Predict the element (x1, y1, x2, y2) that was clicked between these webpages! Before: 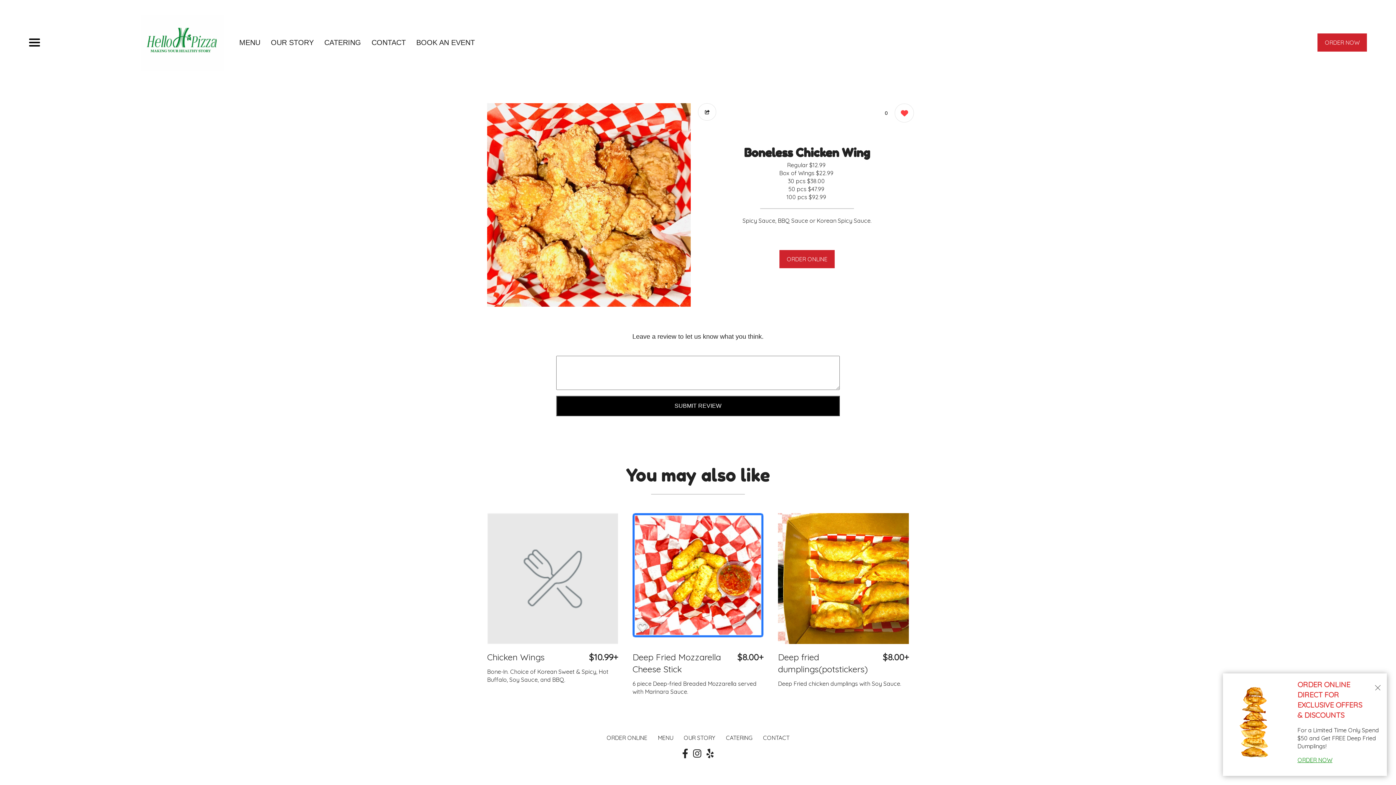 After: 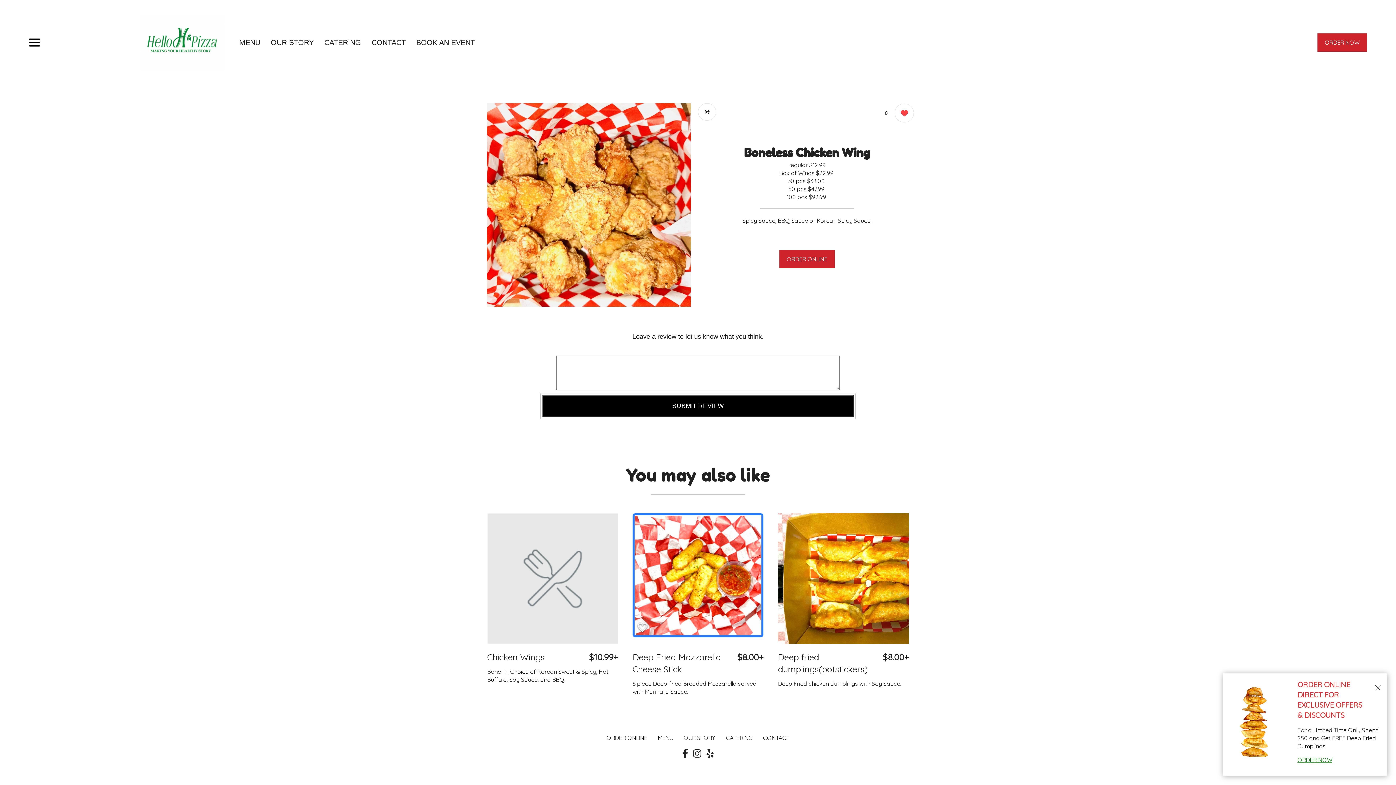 Action: label: SUBMIT REVIEW bbox: (556, 396, 840, 416)